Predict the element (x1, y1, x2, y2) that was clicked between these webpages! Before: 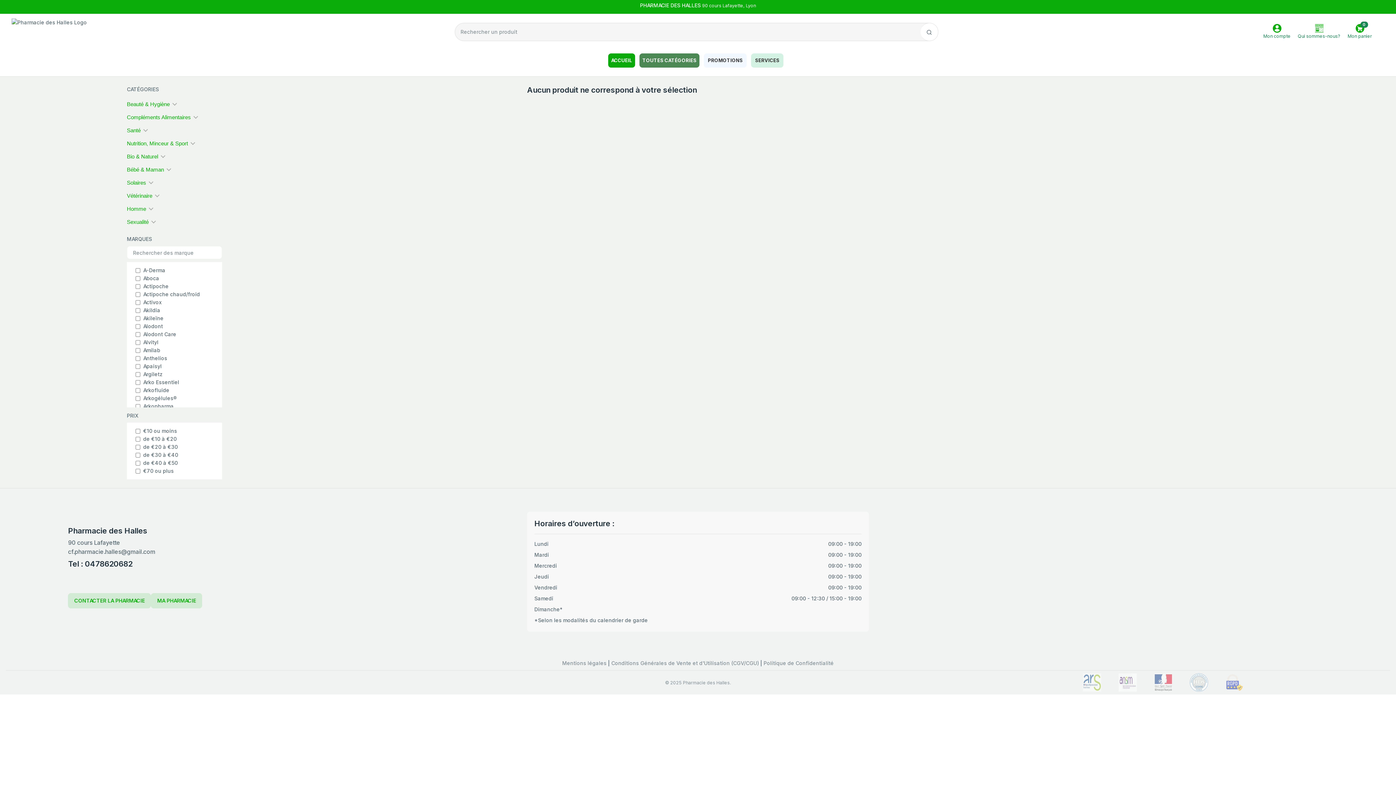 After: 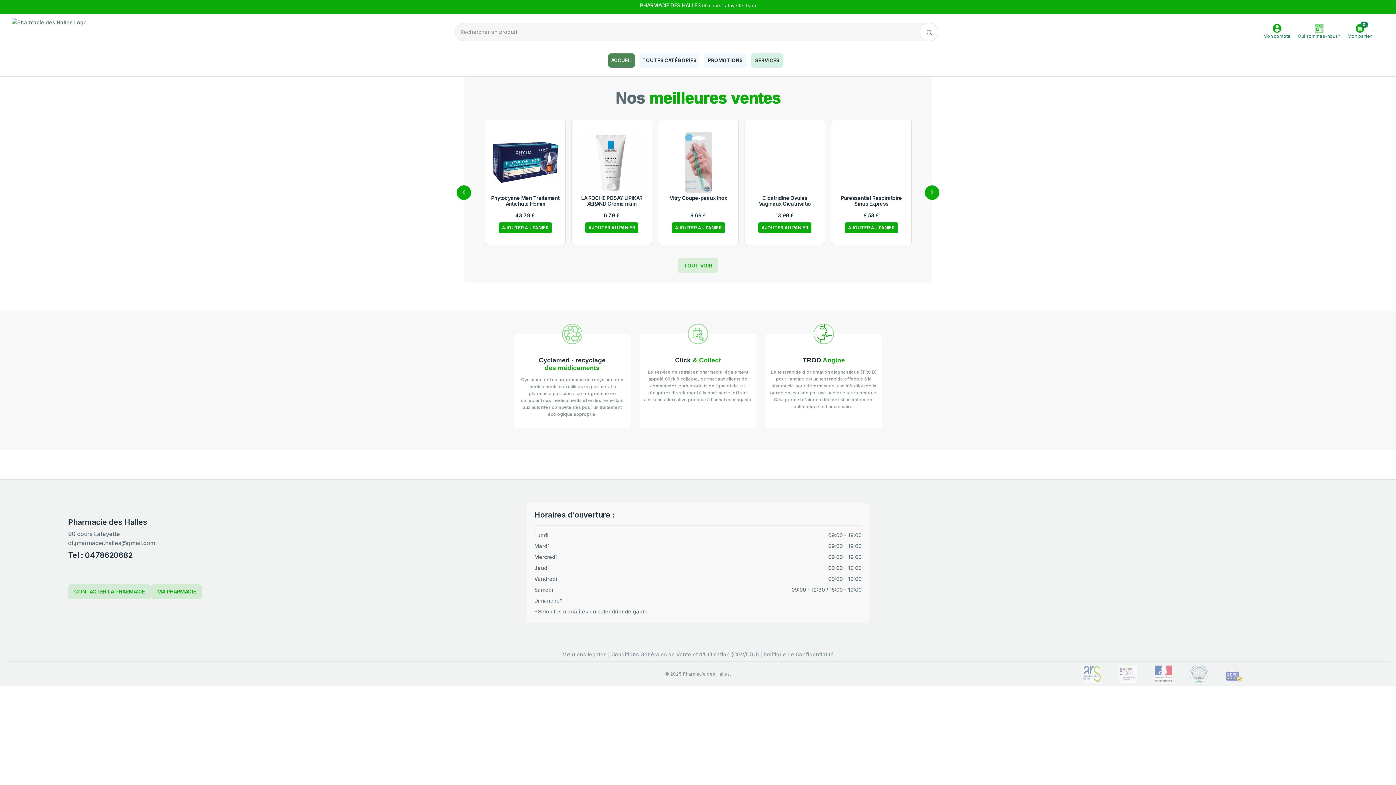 Action: bbox: (4, 18, 86, 45)